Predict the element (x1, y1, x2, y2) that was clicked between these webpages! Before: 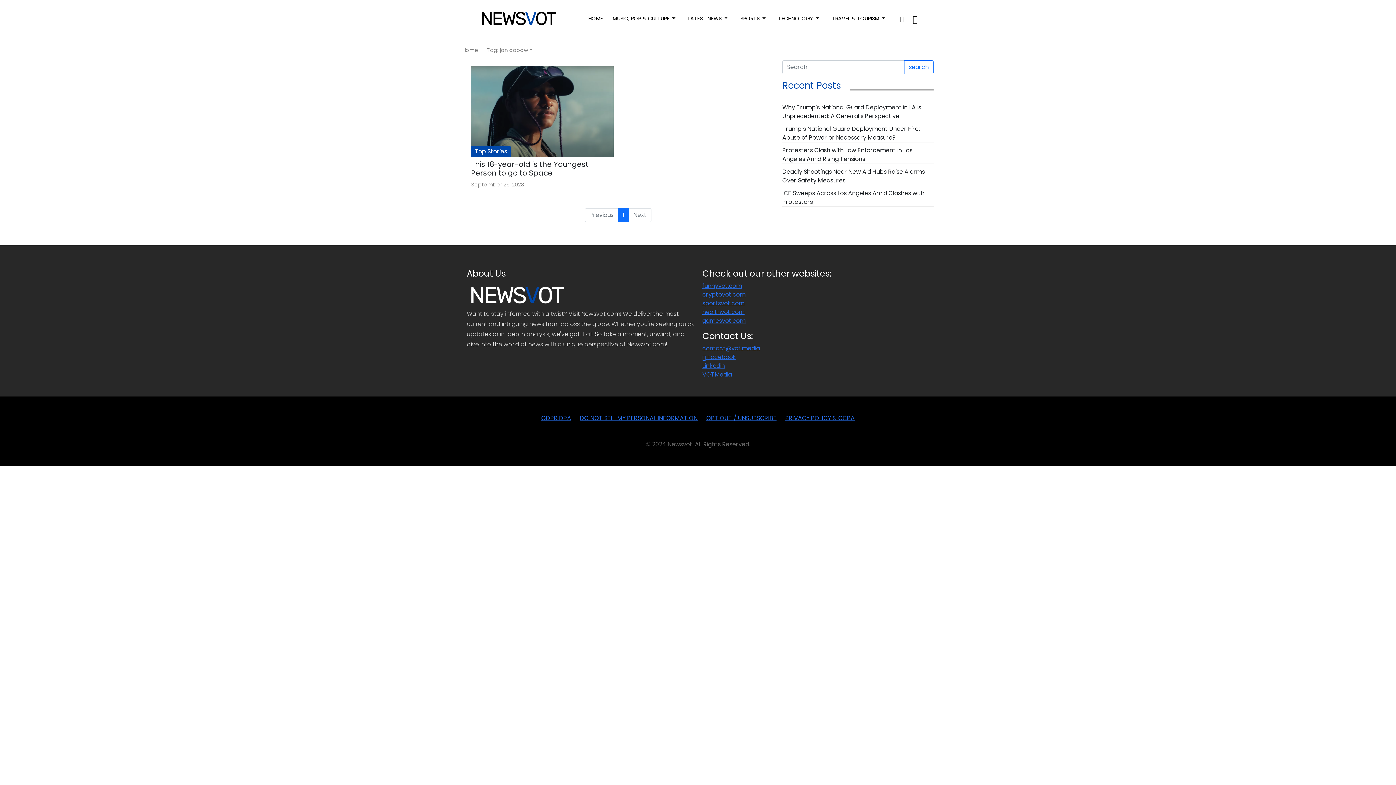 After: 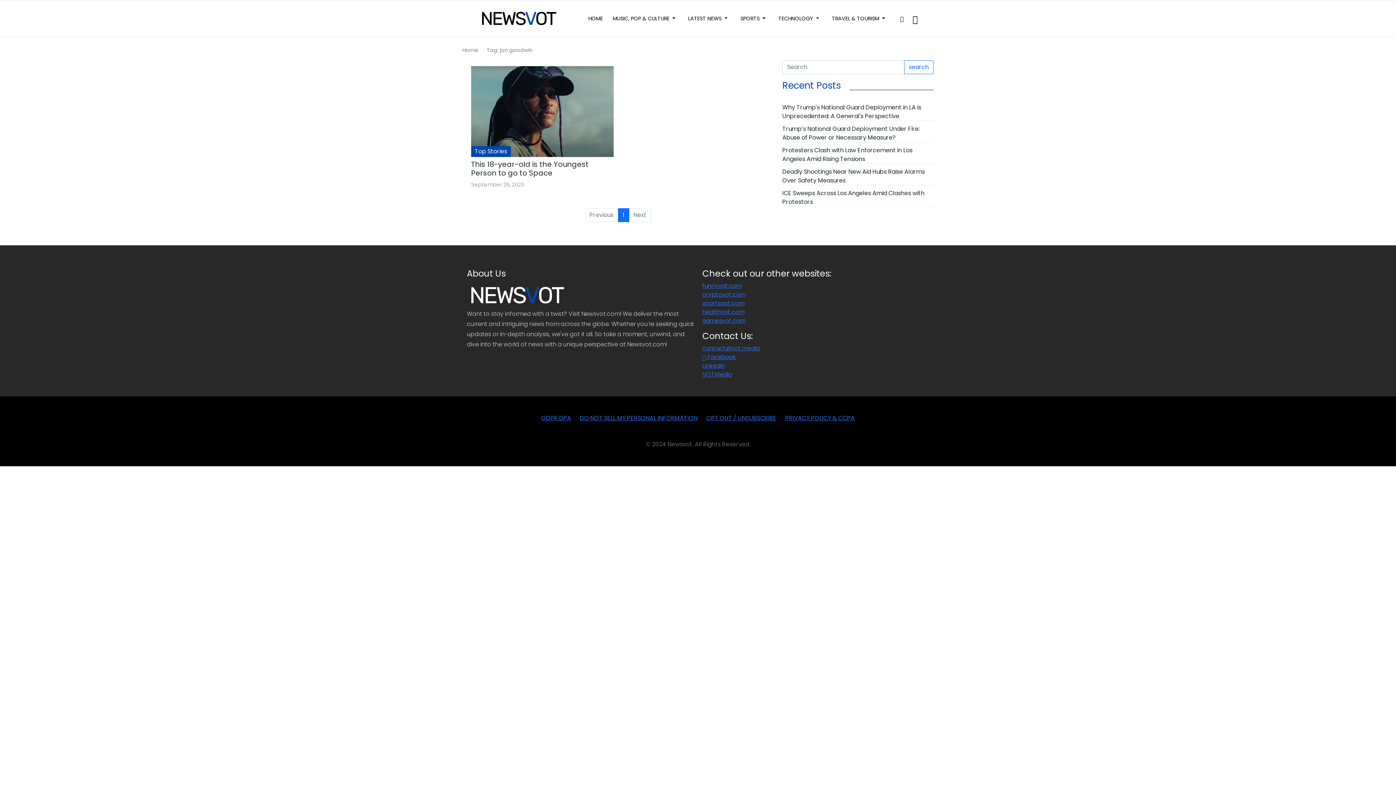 Action: label: 1 bbox: (618, 208, 629, 222)